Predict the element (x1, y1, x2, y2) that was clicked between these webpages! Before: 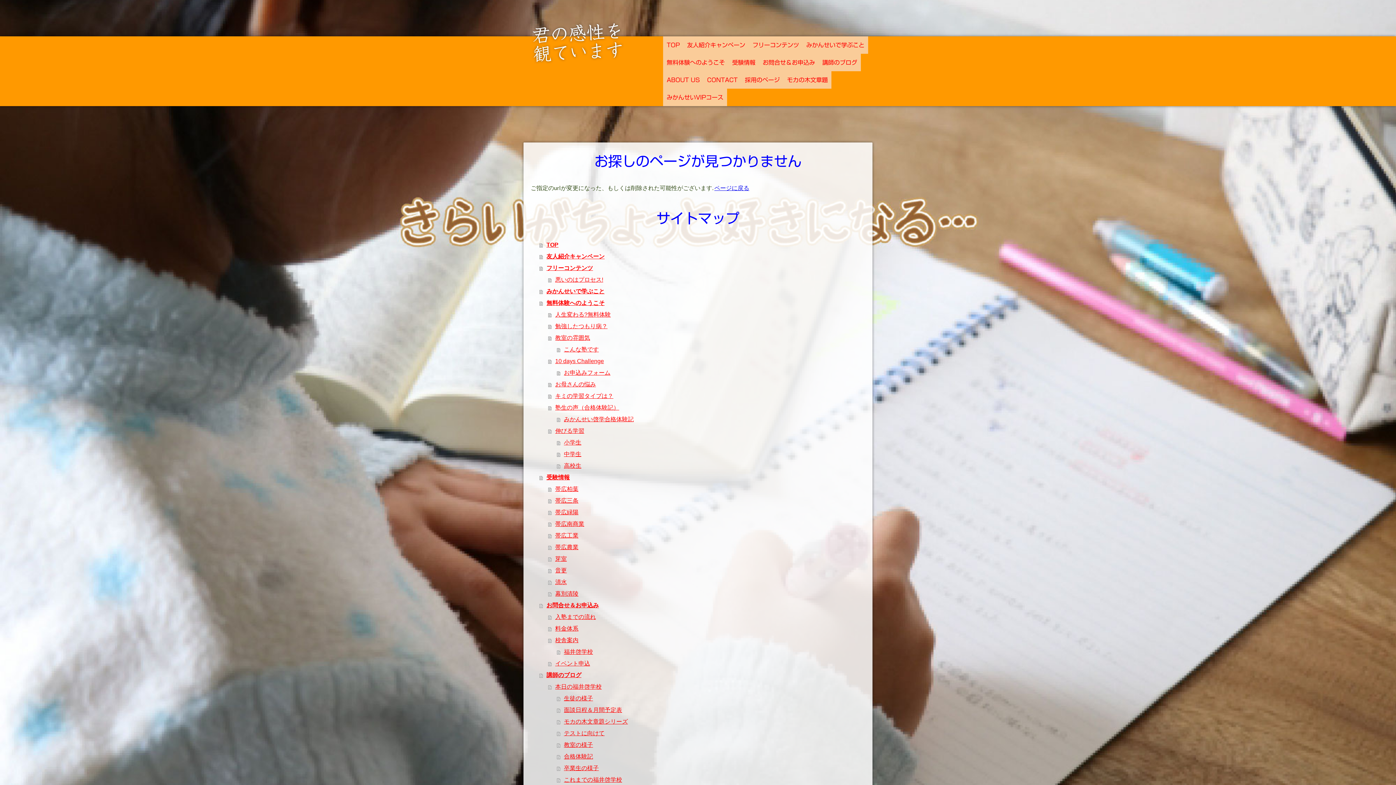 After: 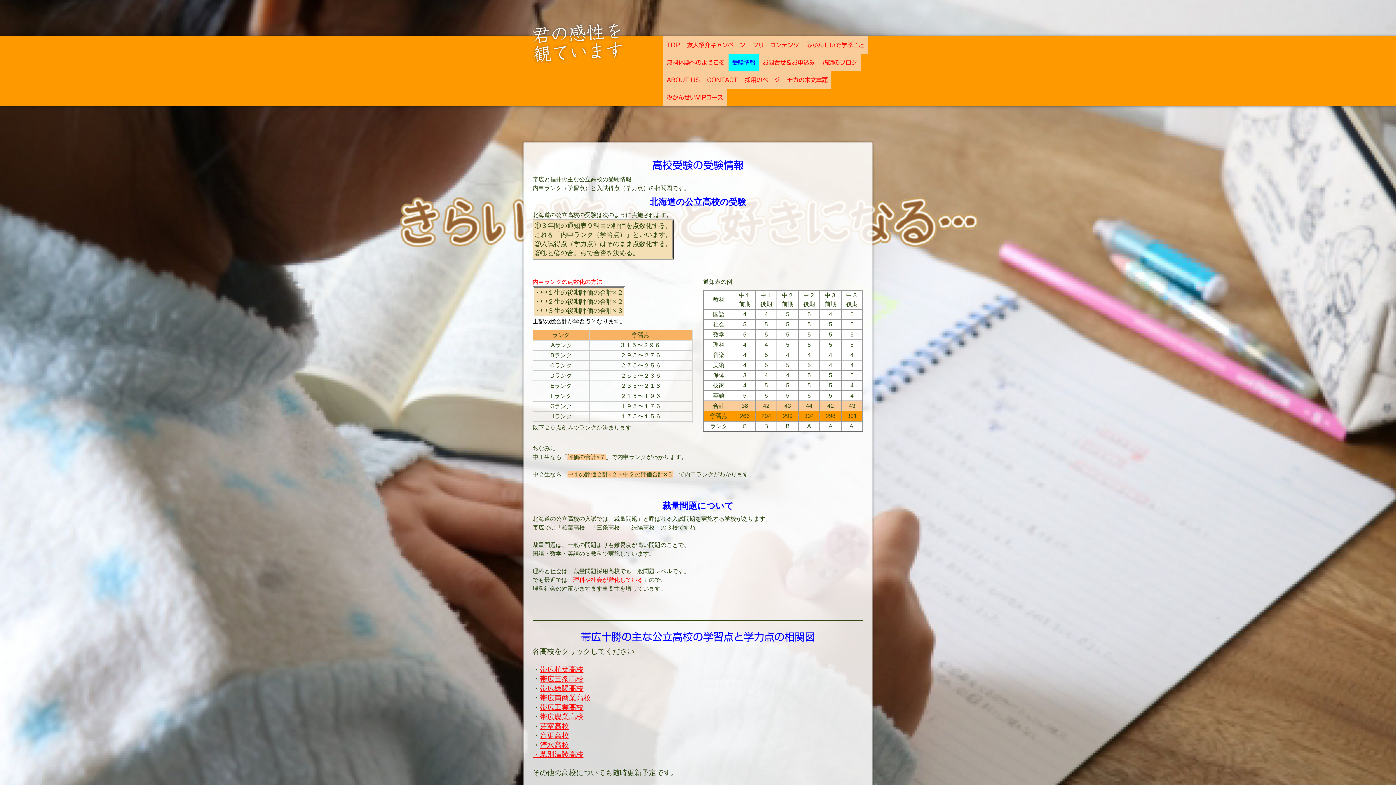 Action: bbox: (728, 53, 759, 71) label: 受験情報